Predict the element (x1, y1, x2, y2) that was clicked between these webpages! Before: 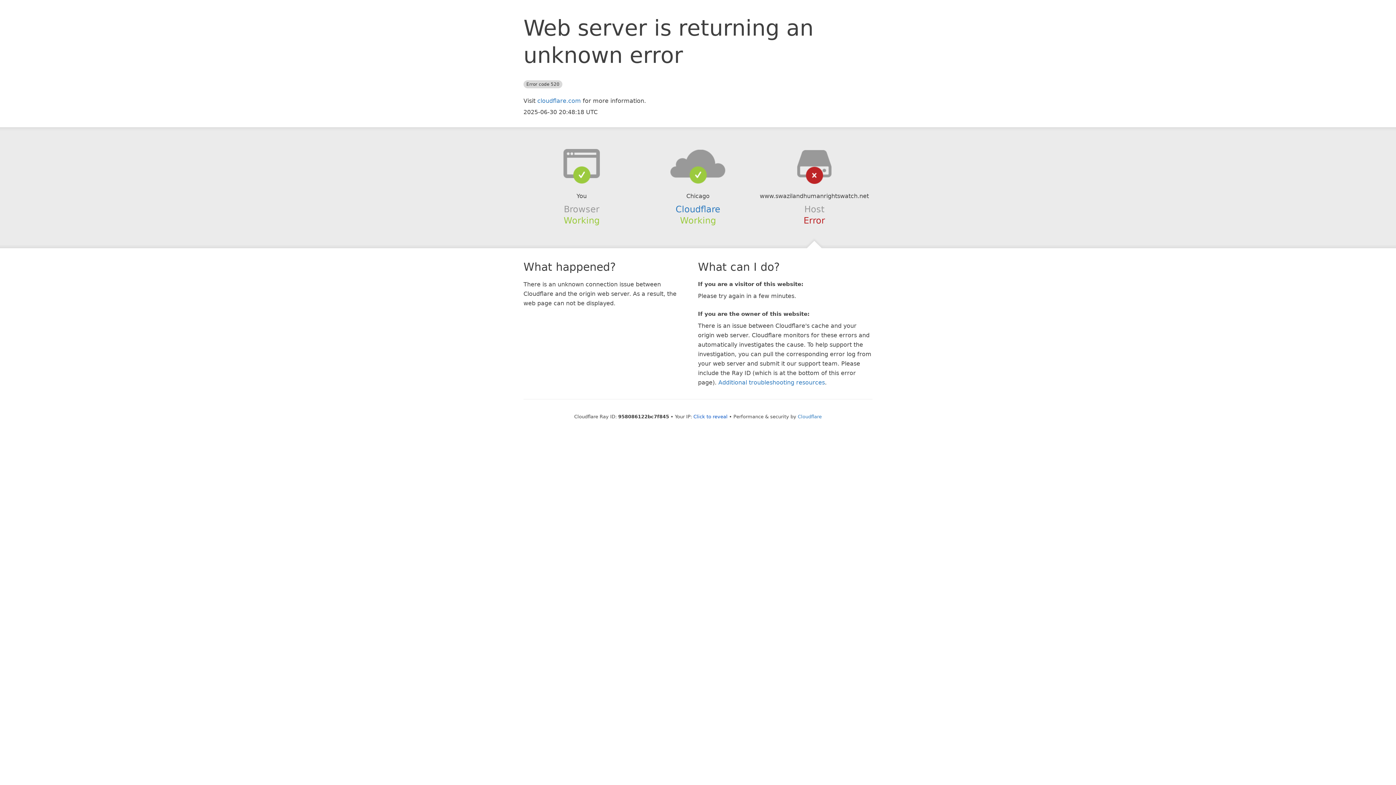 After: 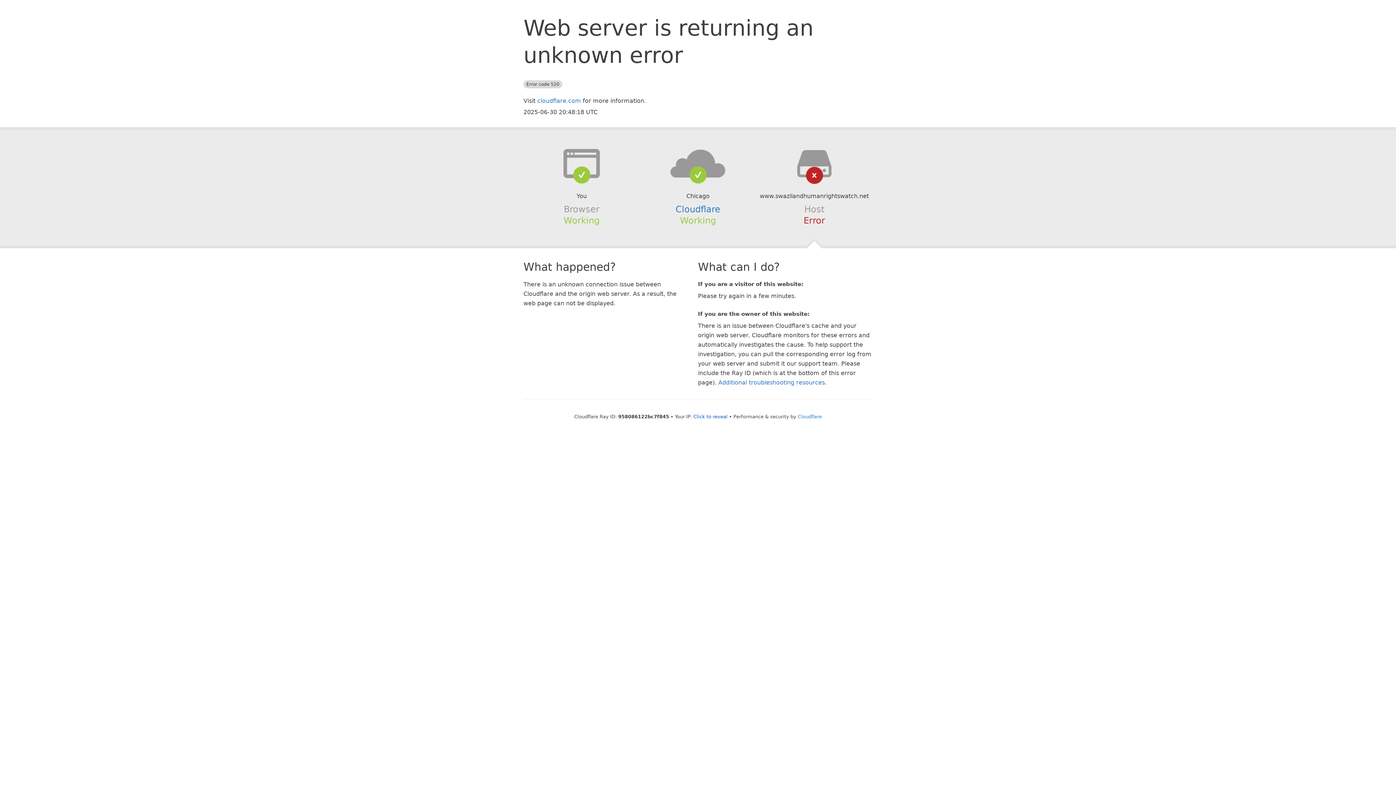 Action: bbox: (639, 148, 756, 178)